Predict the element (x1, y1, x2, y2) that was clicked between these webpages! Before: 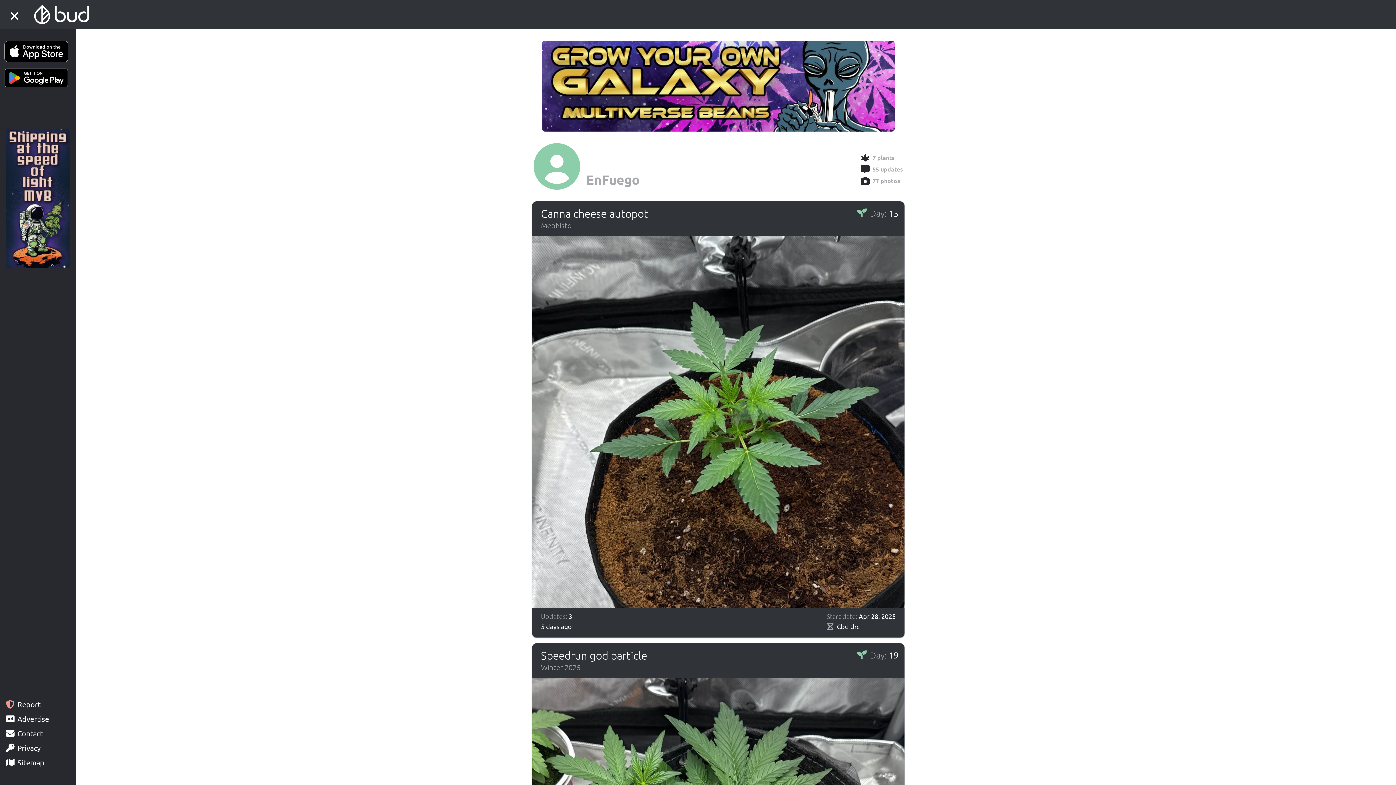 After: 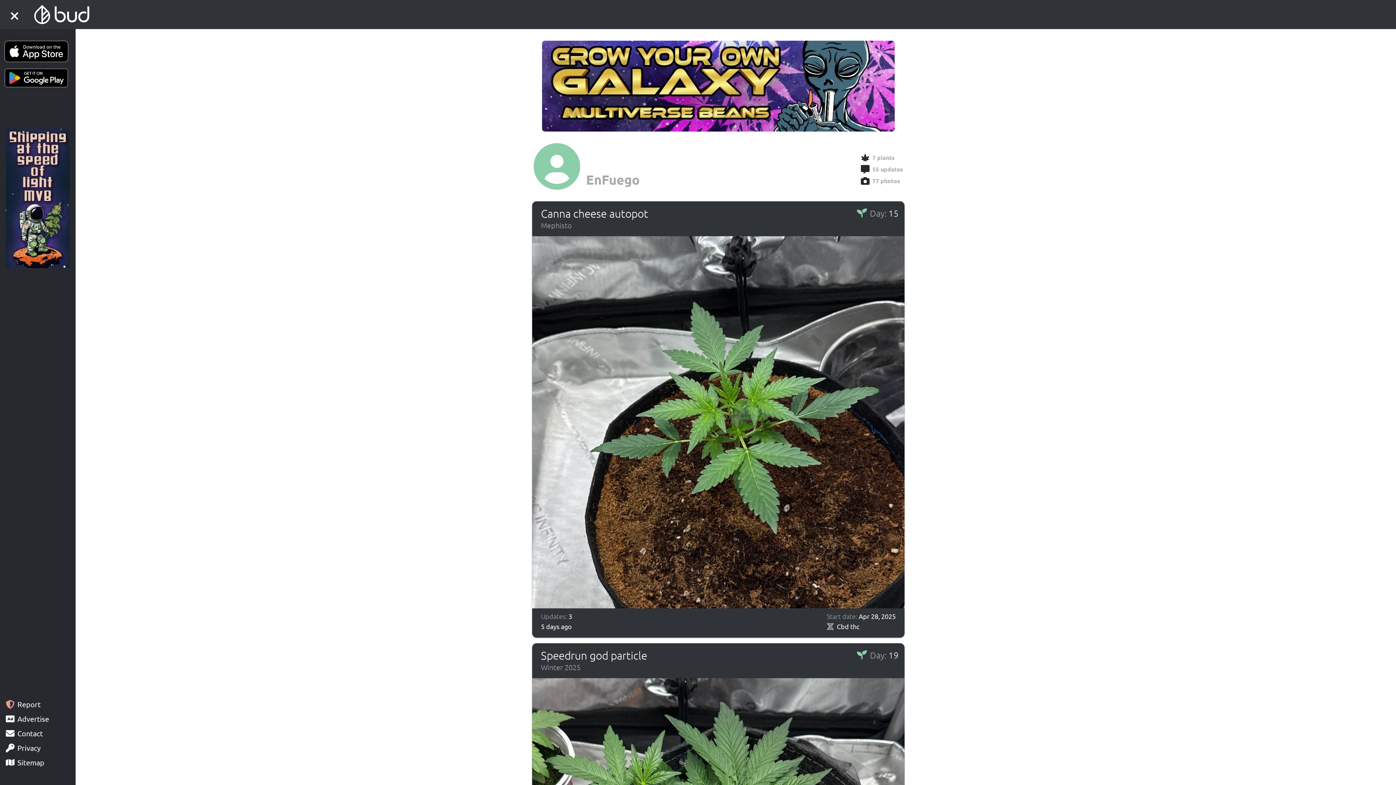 Action: bbox: (5, 128, 69, 268)